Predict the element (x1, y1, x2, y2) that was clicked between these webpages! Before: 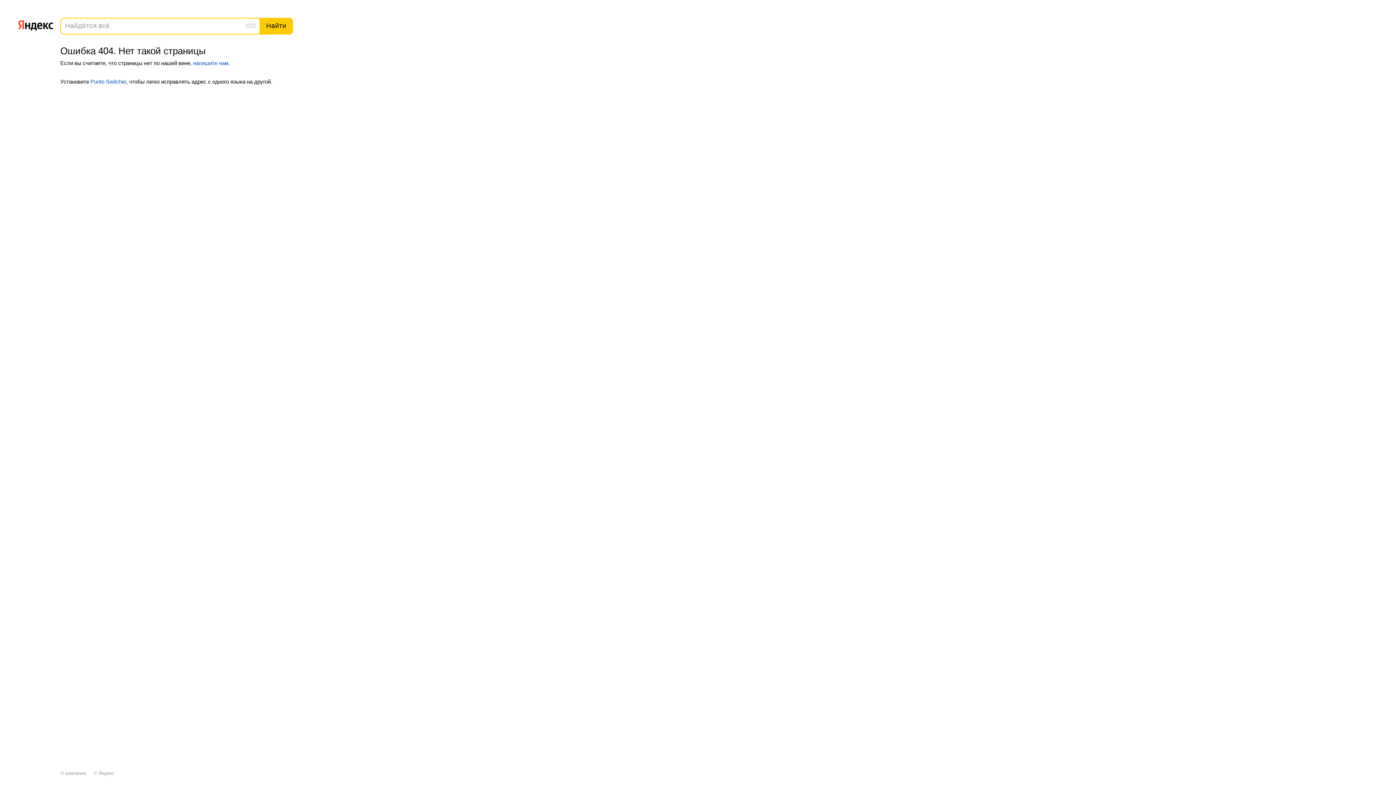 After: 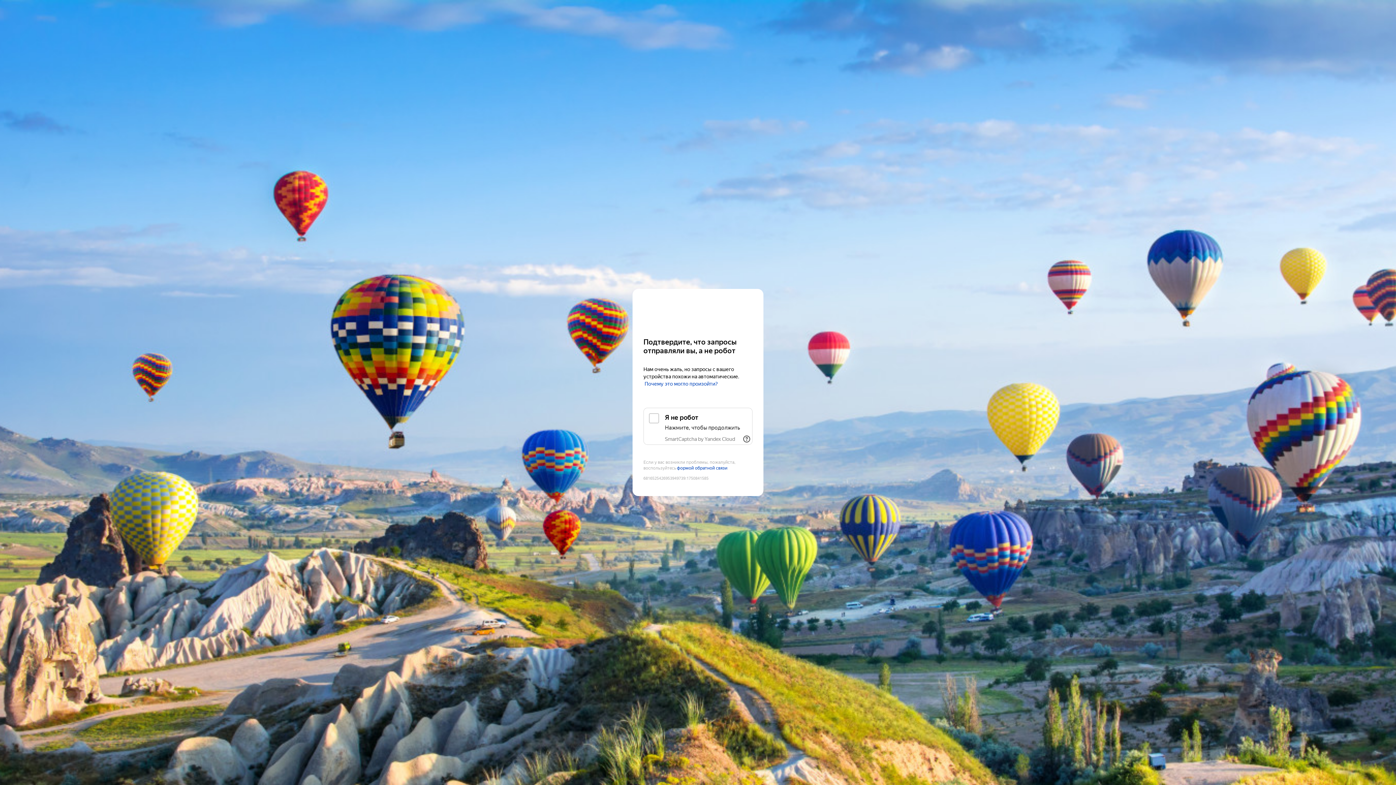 Action: bbox: (98, 770, 114, 776) label: Яндекс